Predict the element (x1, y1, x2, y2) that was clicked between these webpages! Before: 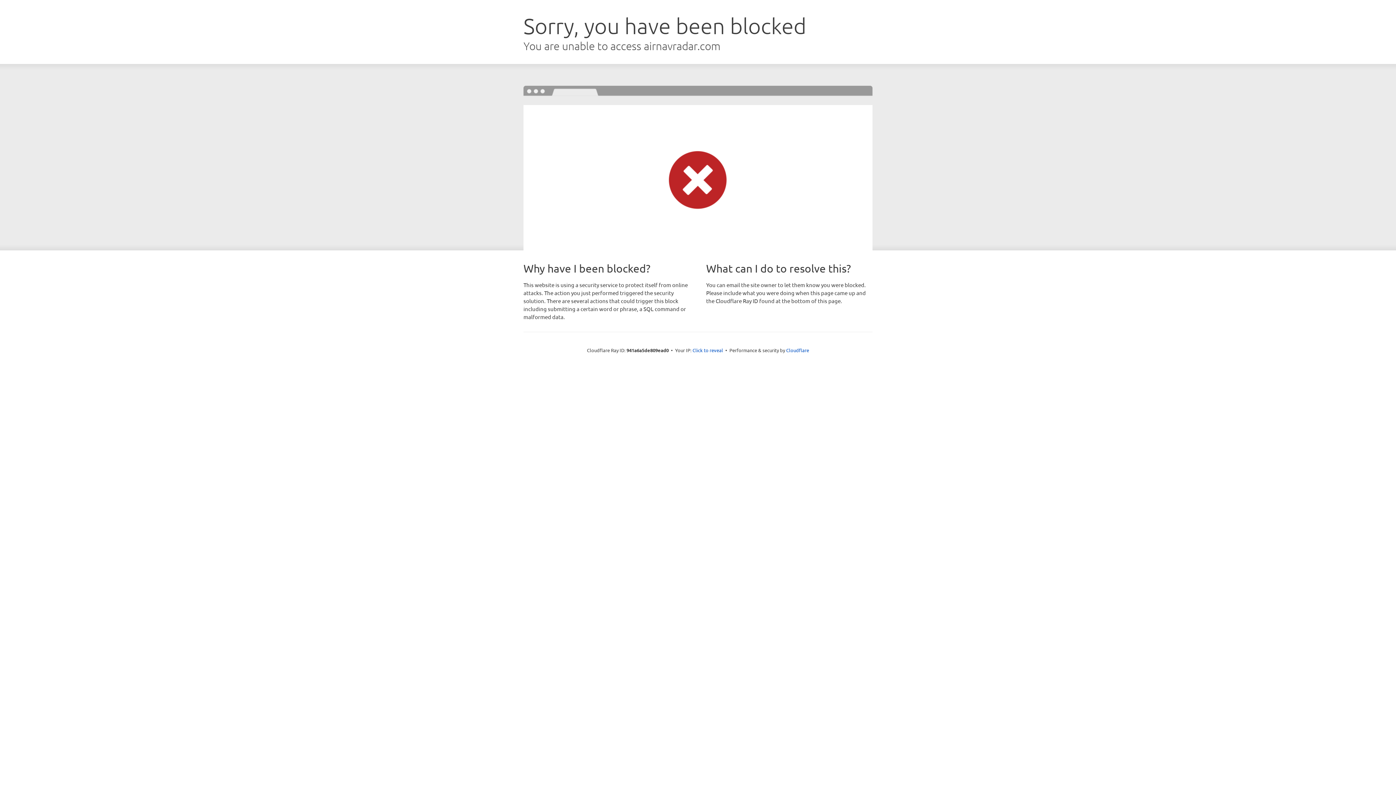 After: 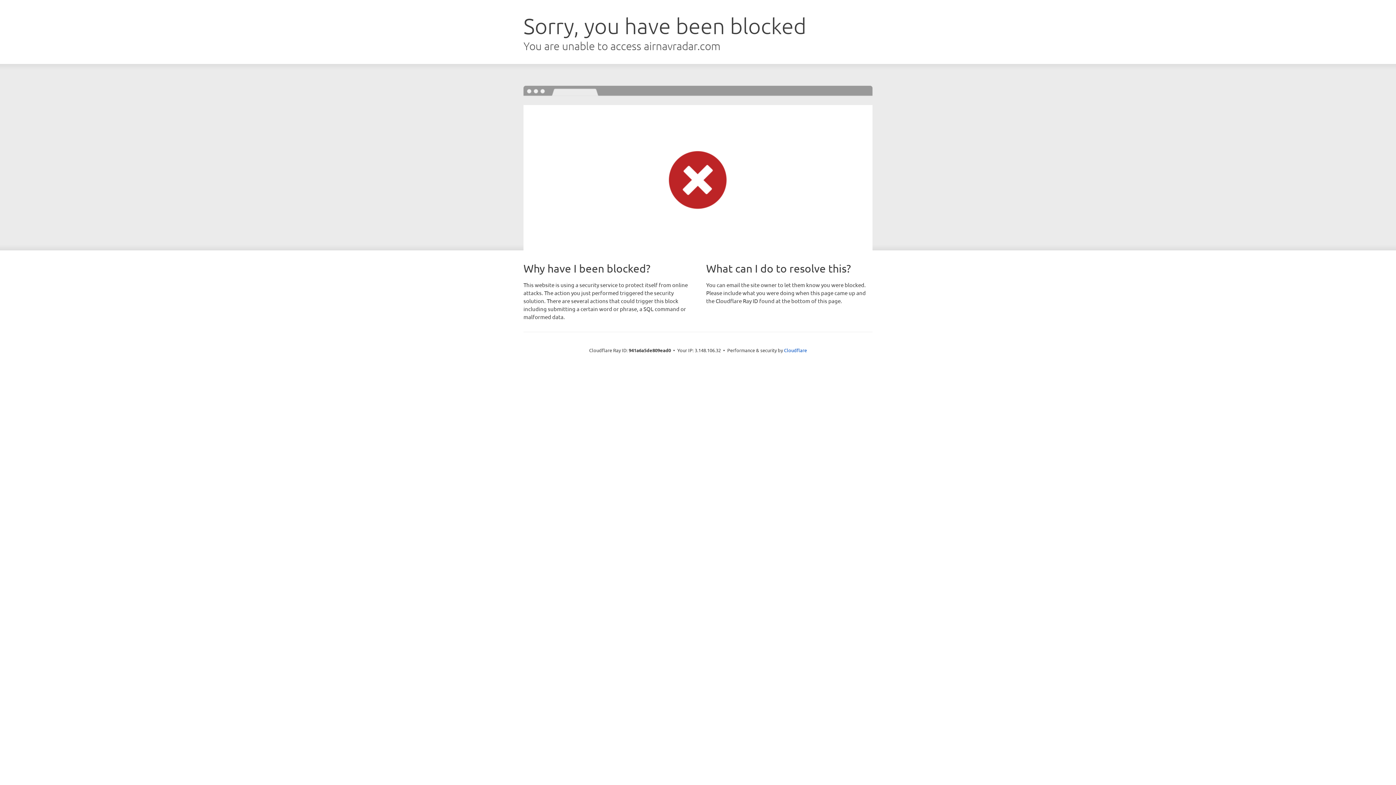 Action: label: Click to reveal bbox: (692, 346, 723, 353)